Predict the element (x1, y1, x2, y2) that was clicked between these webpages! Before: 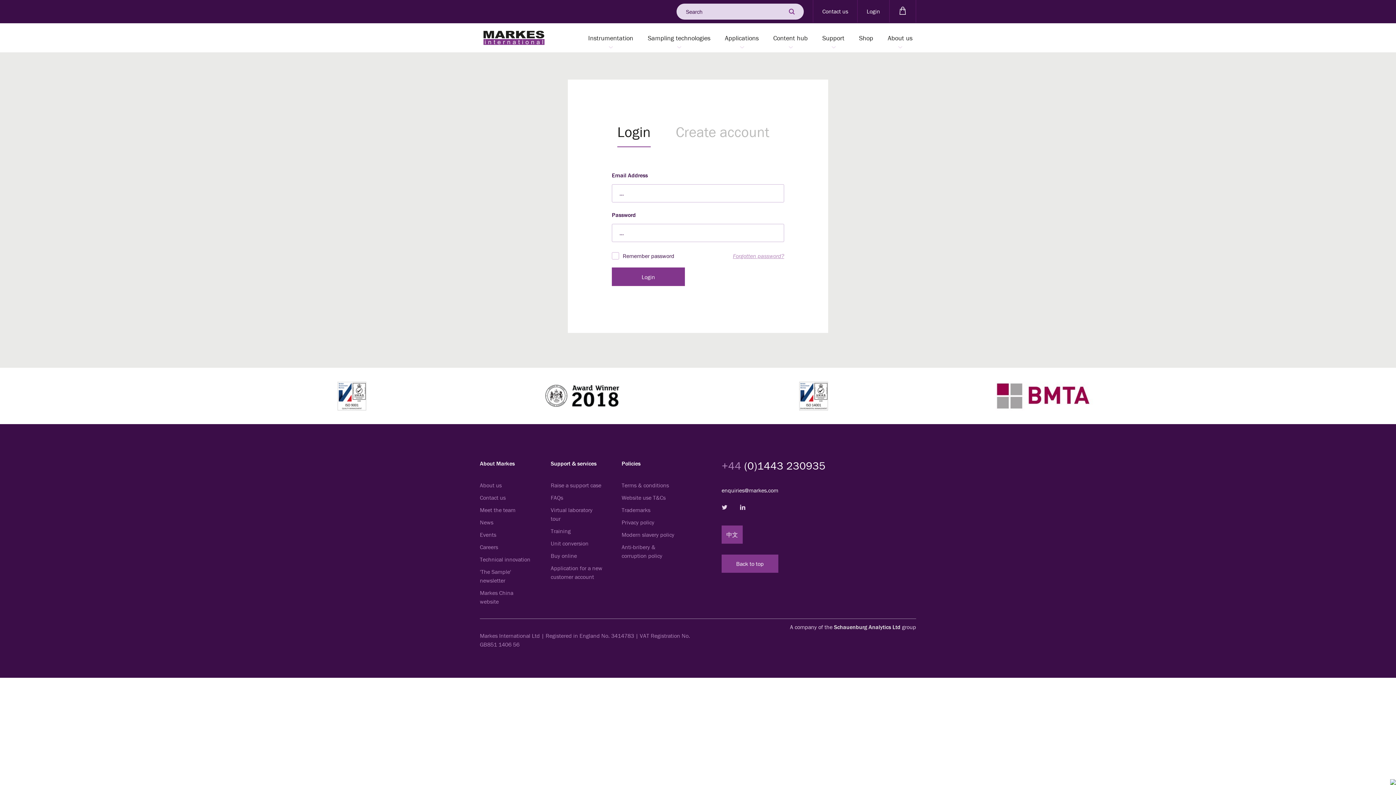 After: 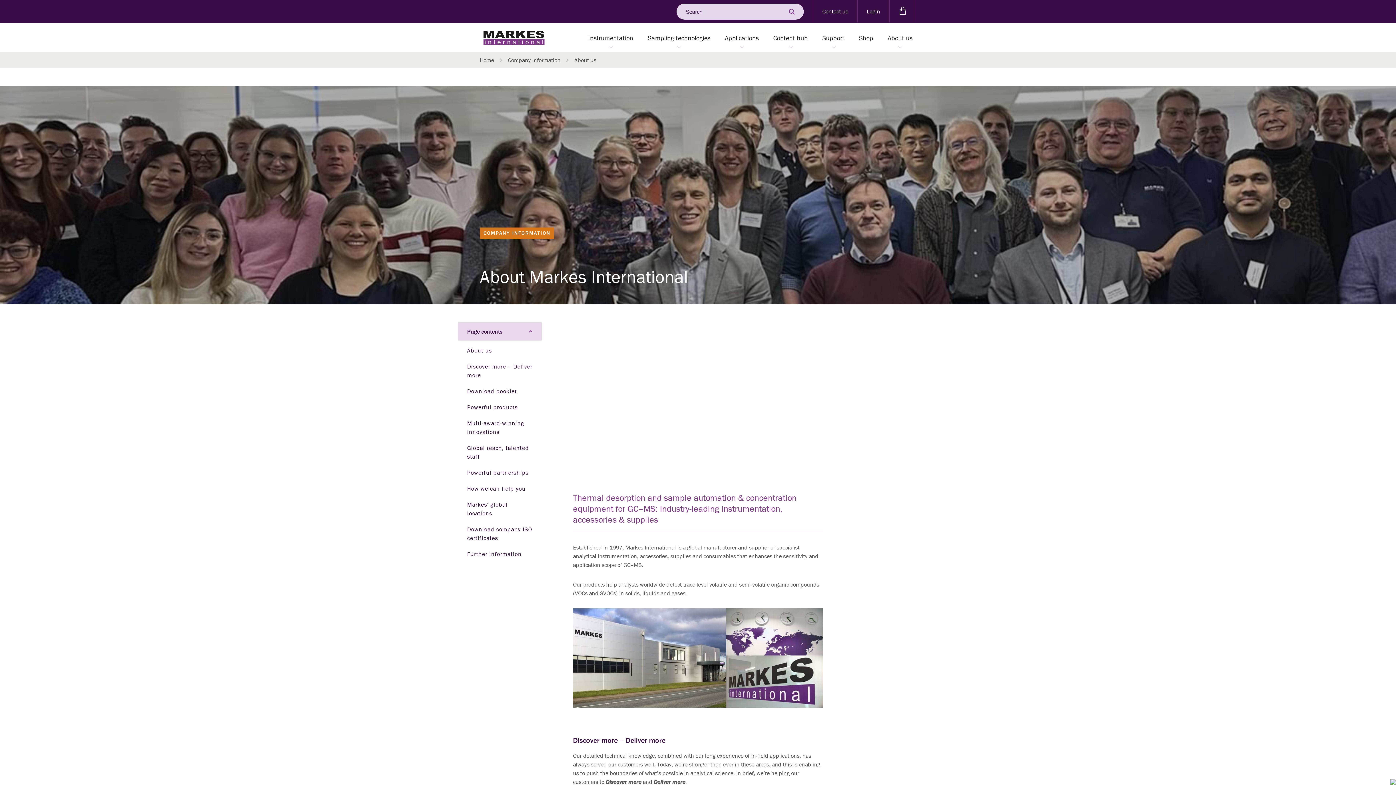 Action: label: About us bbox: (880, 23, 920, 52)